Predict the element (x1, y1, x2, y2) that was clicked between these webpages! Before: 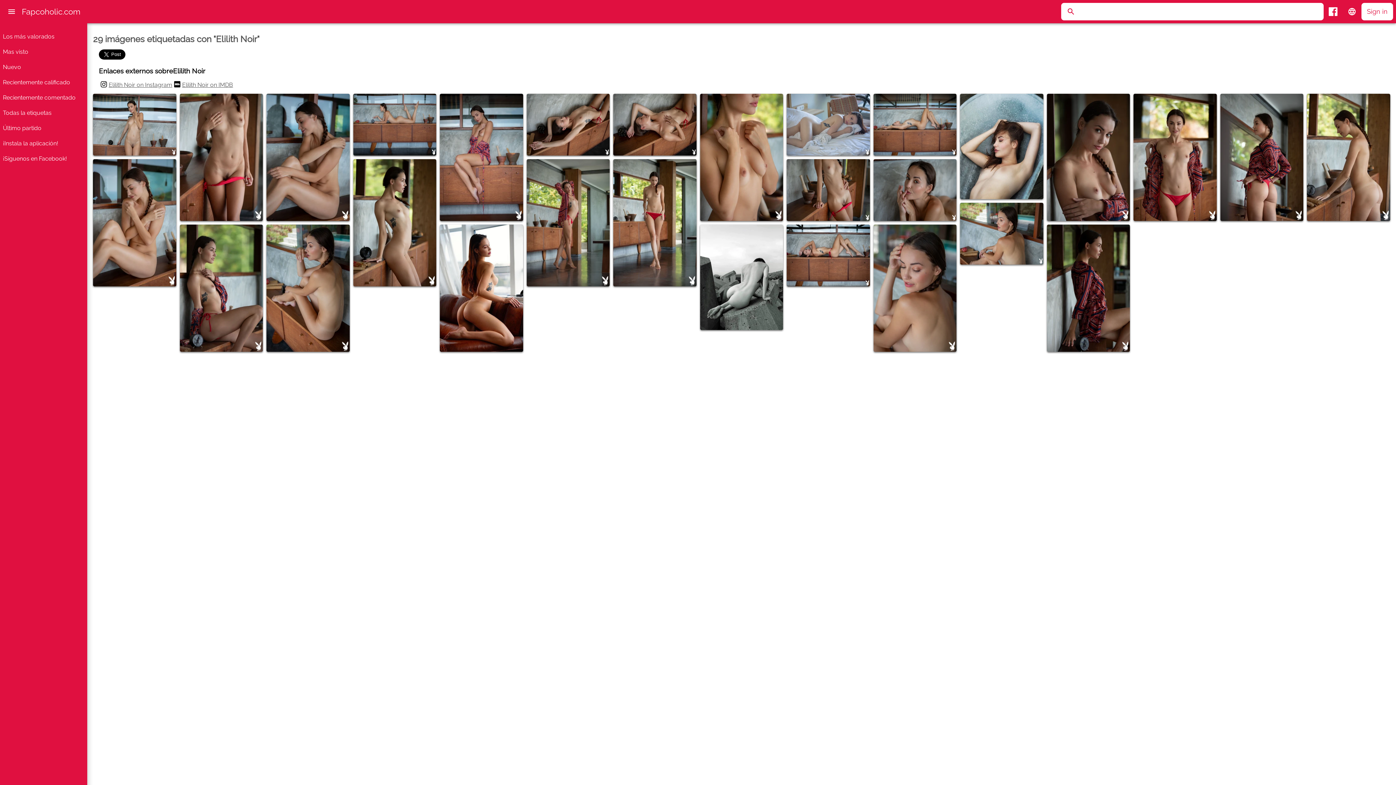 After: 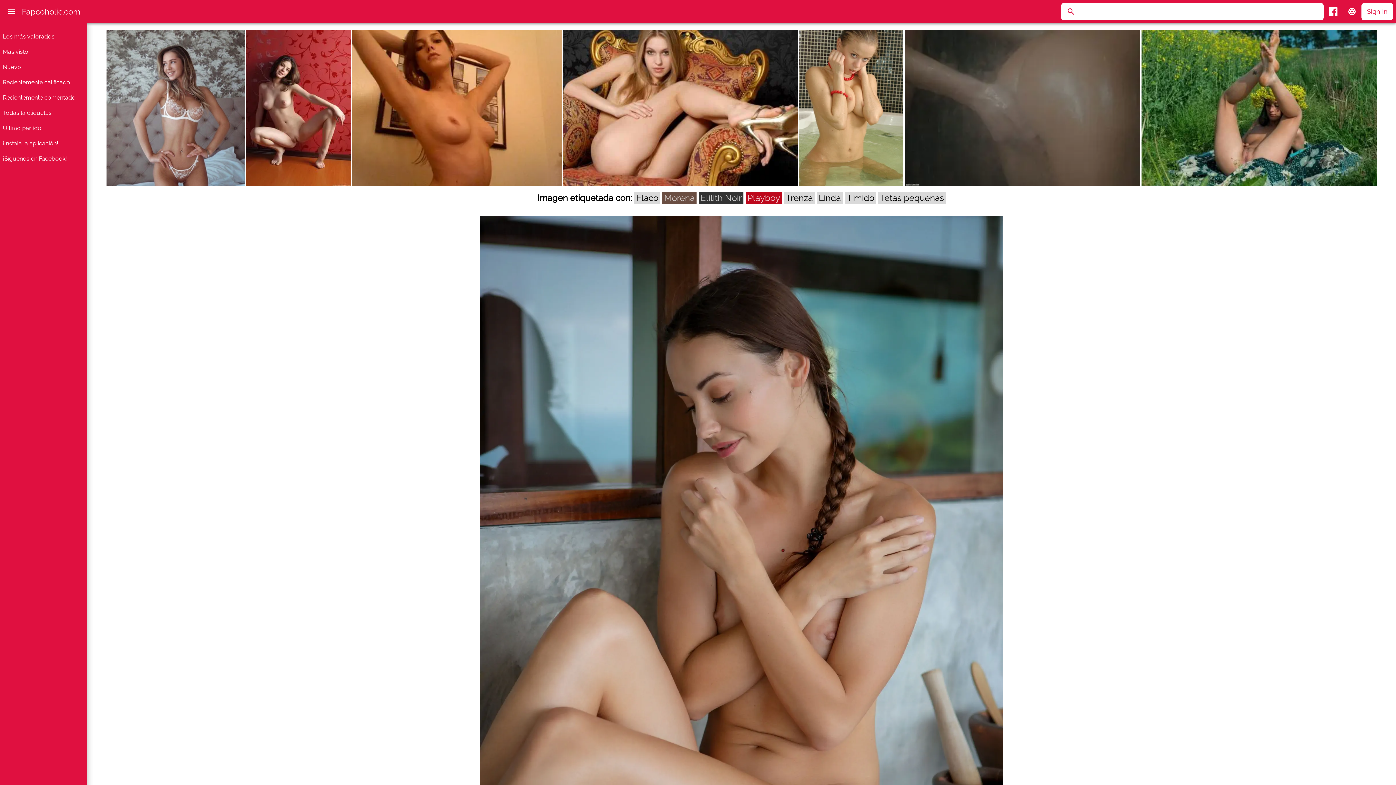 Action: bbox: (93, 159, 176, 286)